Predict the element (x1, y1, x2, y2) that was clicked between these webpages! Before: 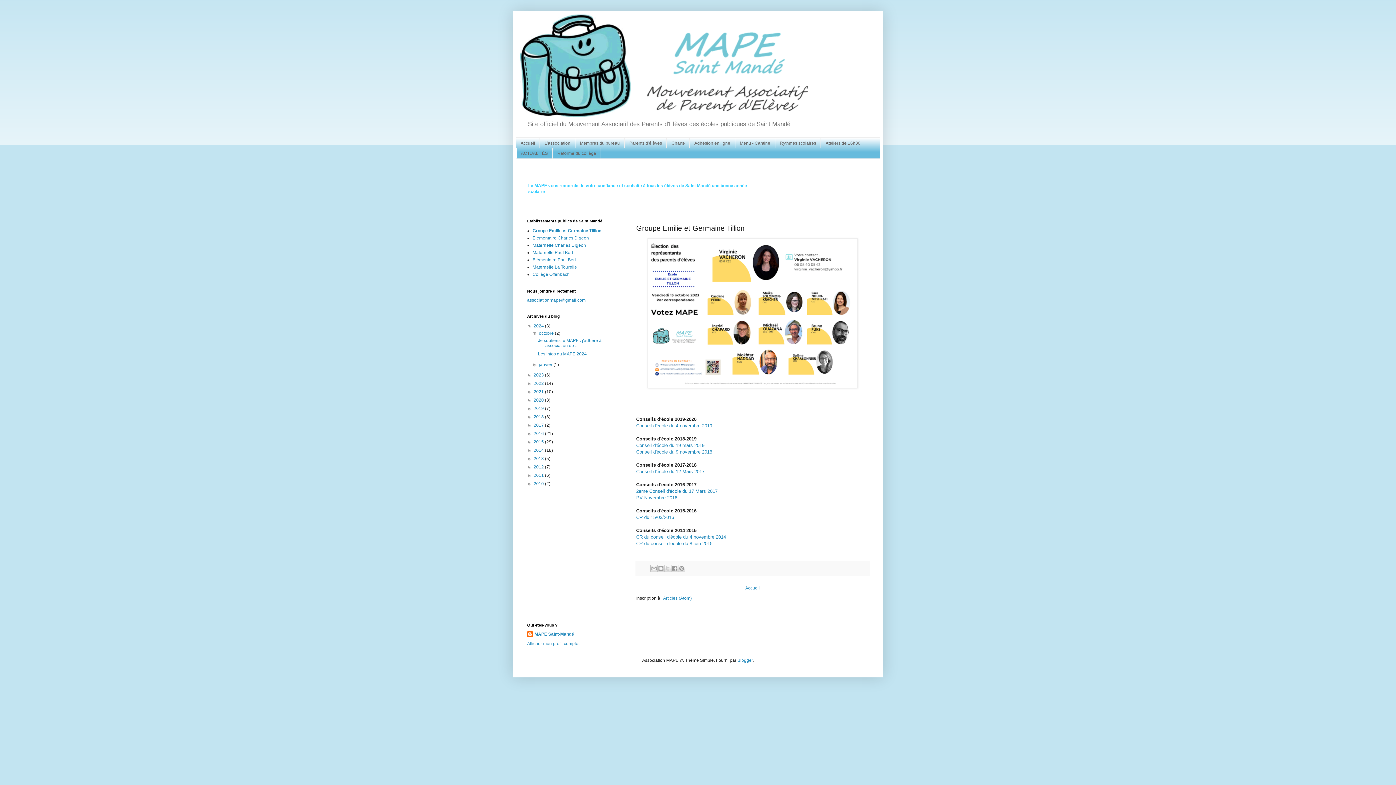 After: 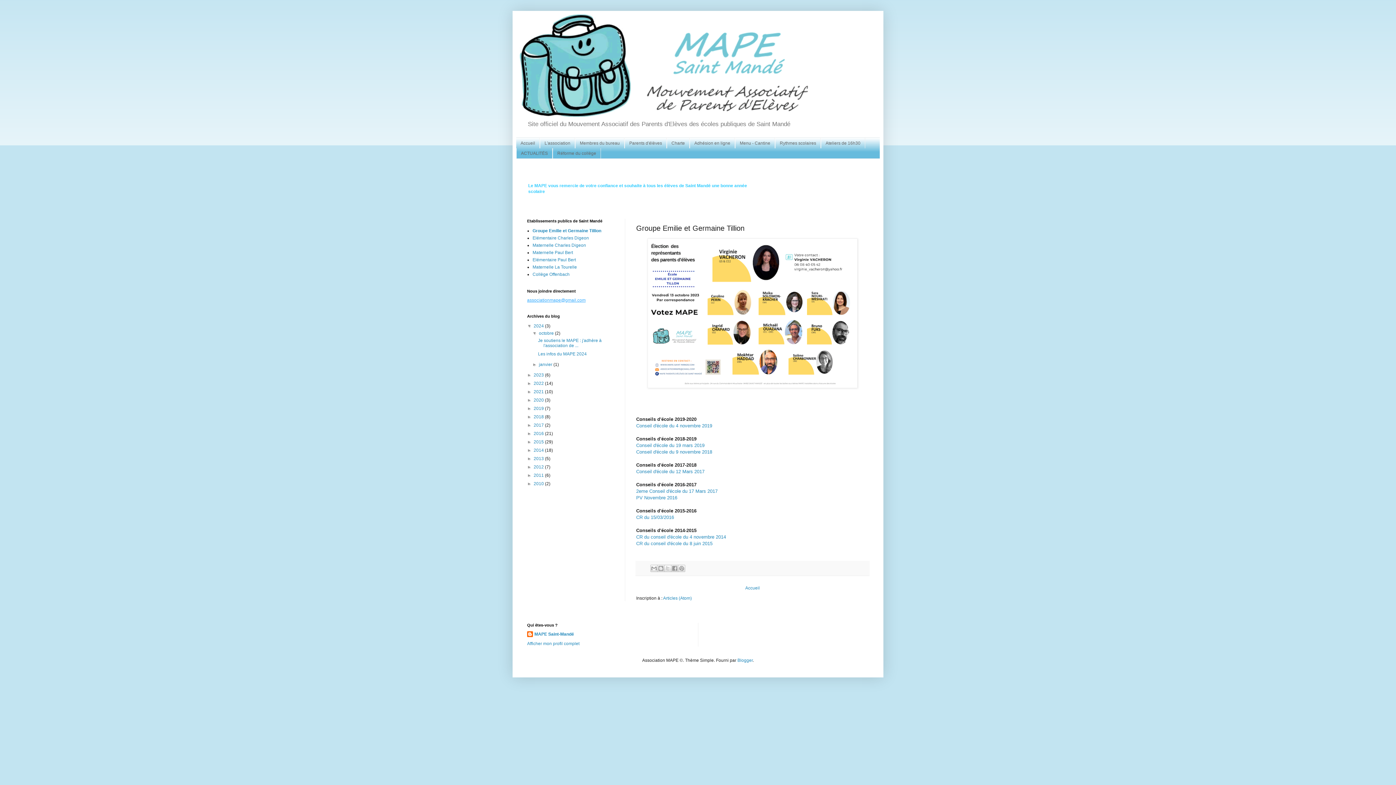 Action: label: associationmape@gmail.com bbox: (527, 297, 585, 302)